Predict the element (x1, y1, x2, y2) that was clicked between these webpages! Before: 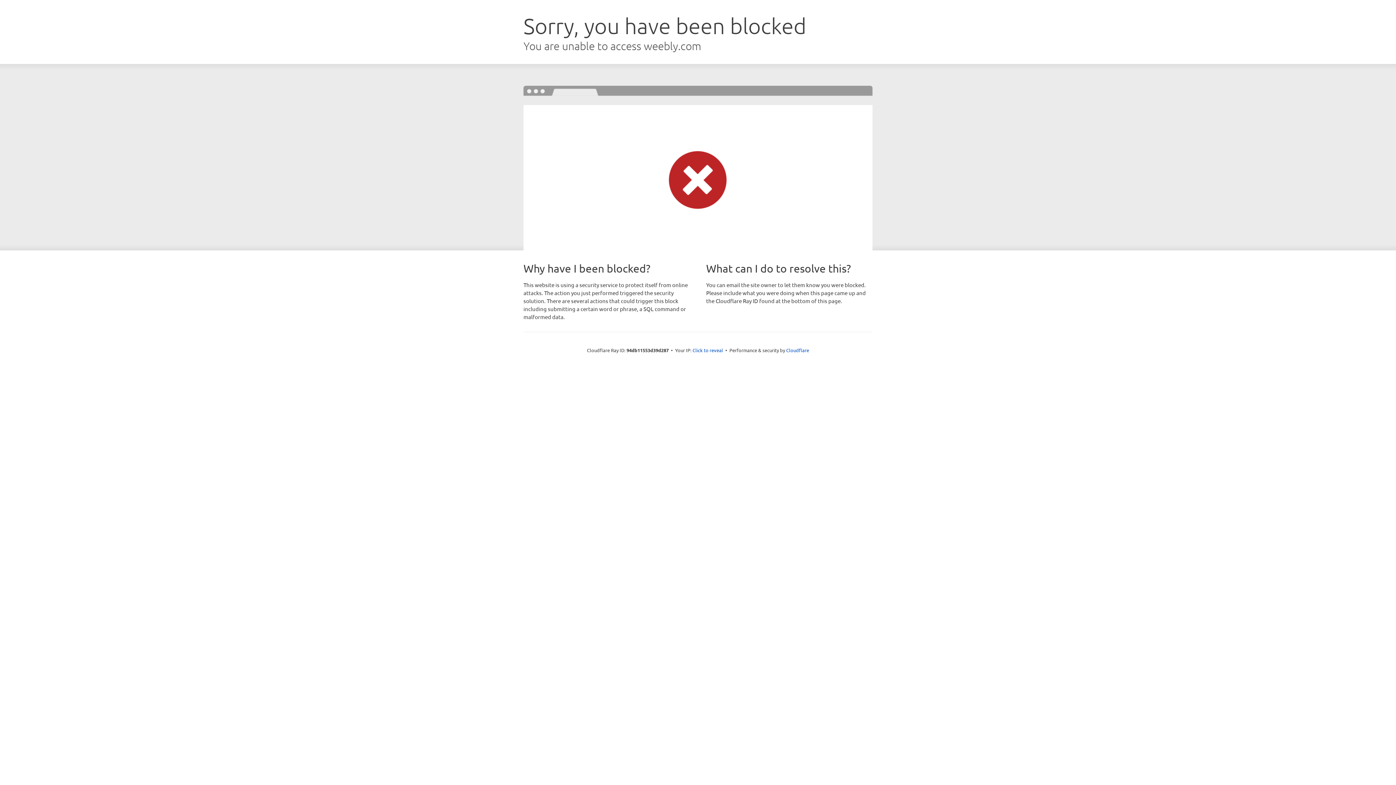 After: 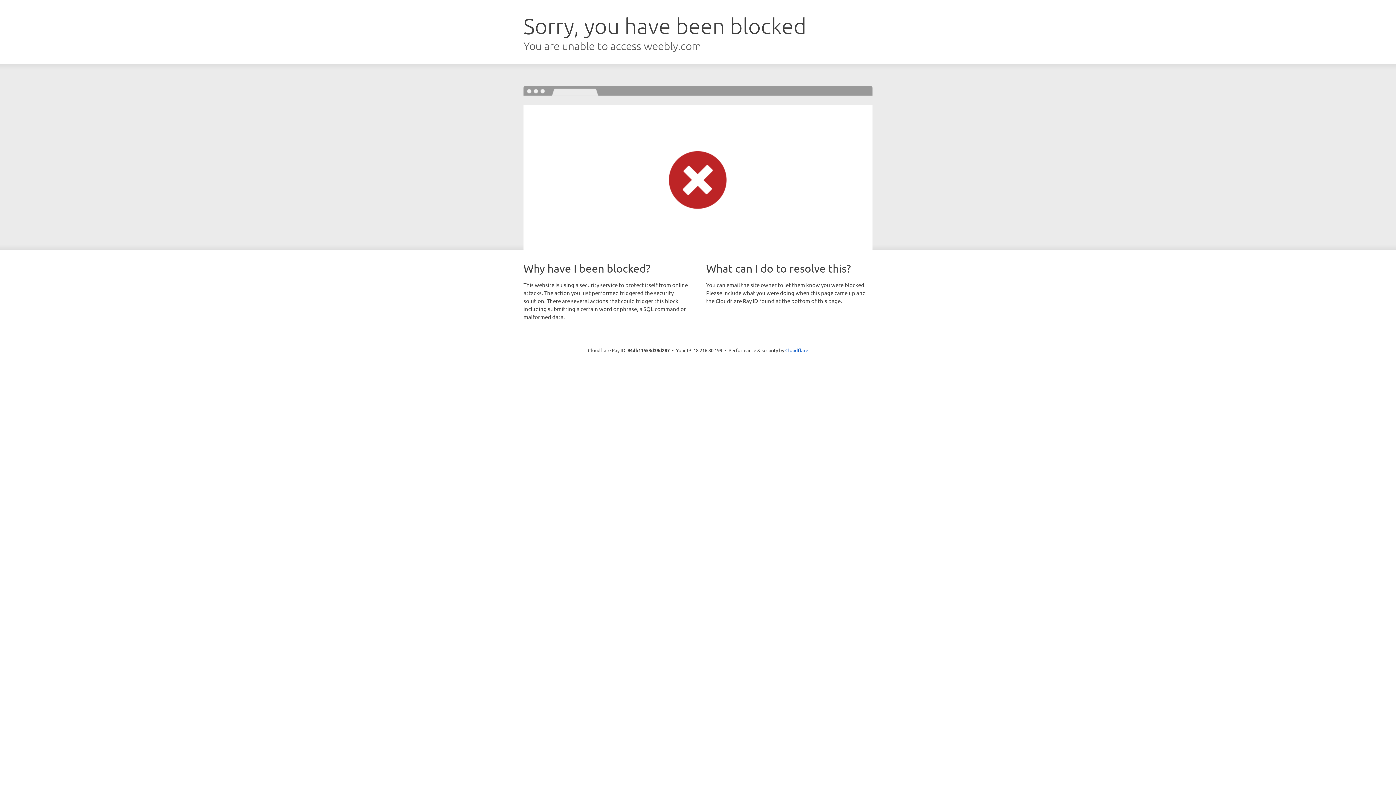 Action: bbox: (692, 346, 723, 353) label: Click to reveal